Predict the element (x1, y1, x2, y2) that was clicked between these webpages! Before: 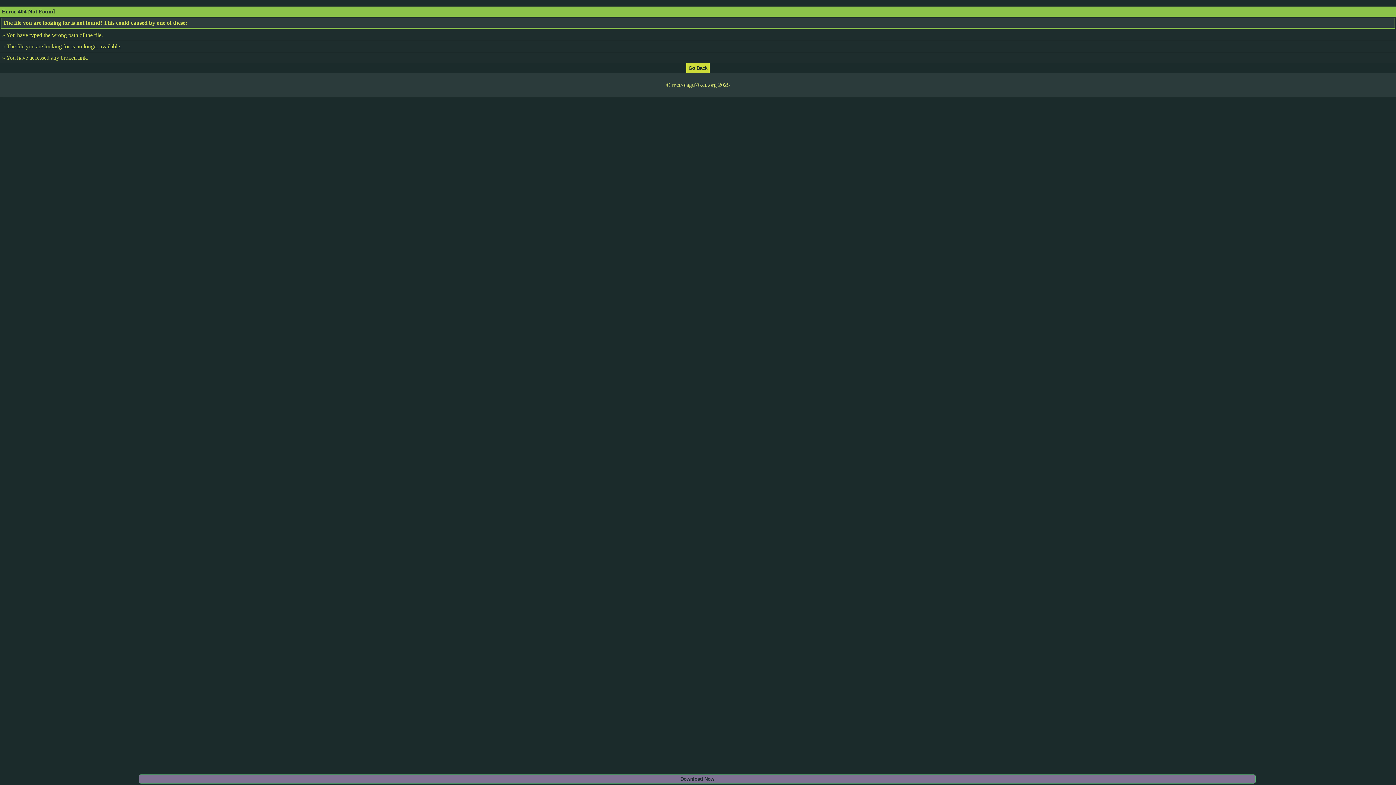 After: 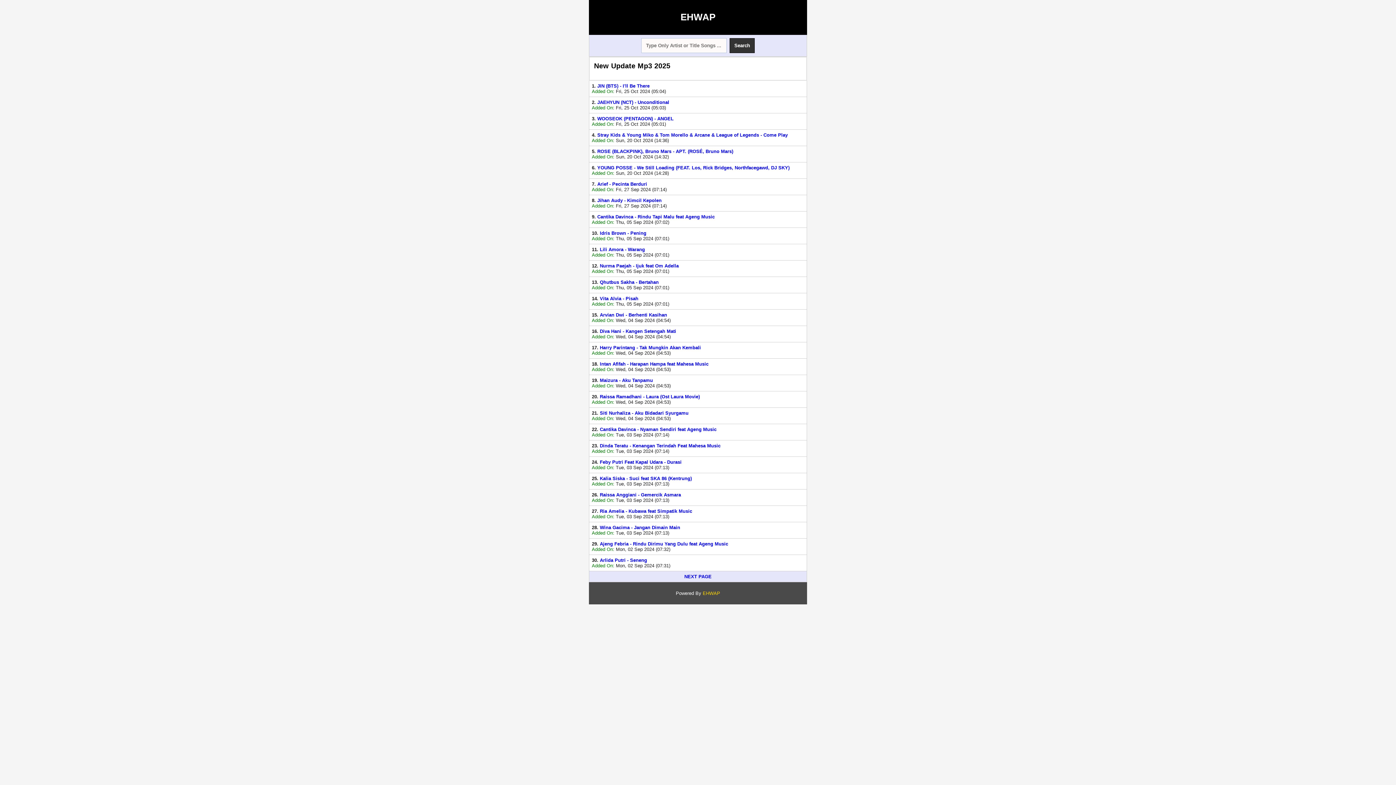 Action: bbox: (686, 64, 709, 70)